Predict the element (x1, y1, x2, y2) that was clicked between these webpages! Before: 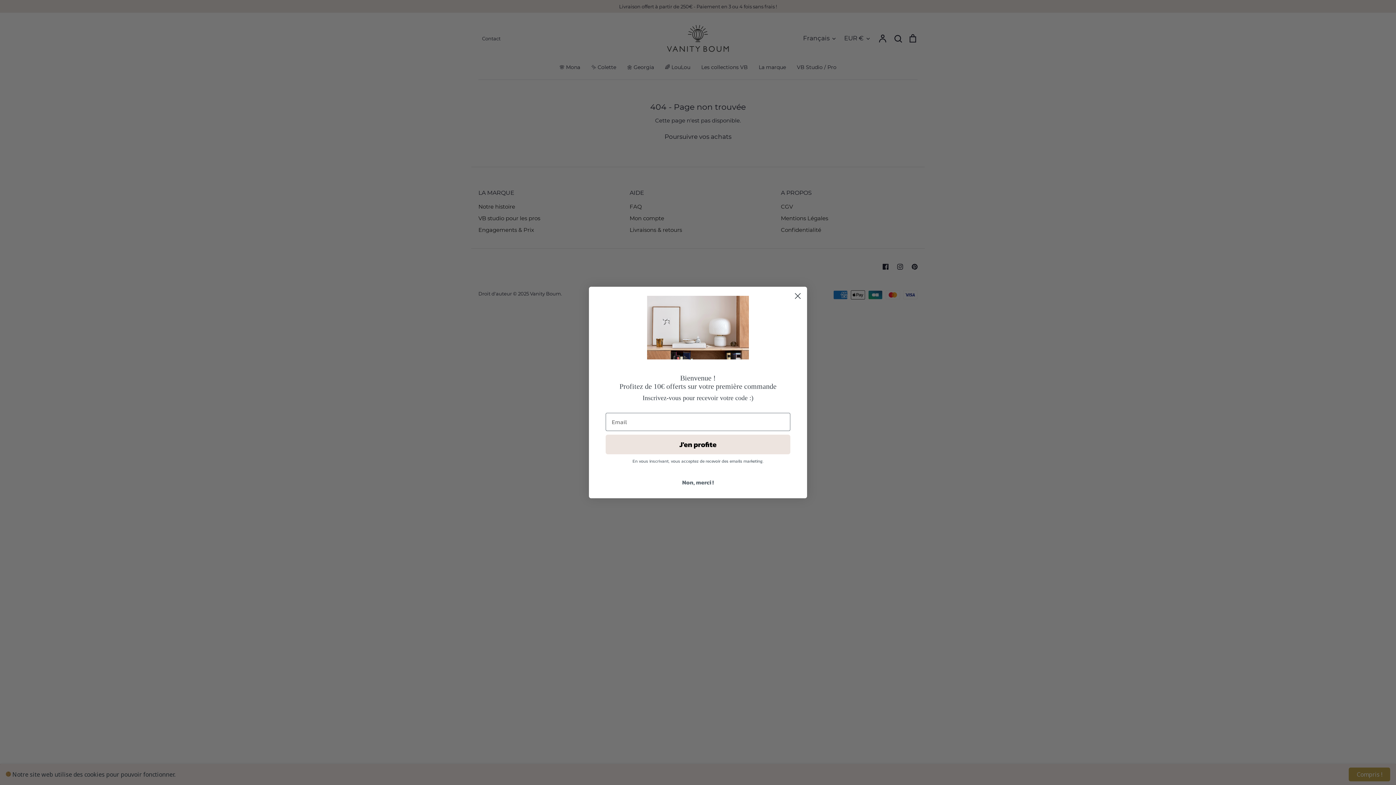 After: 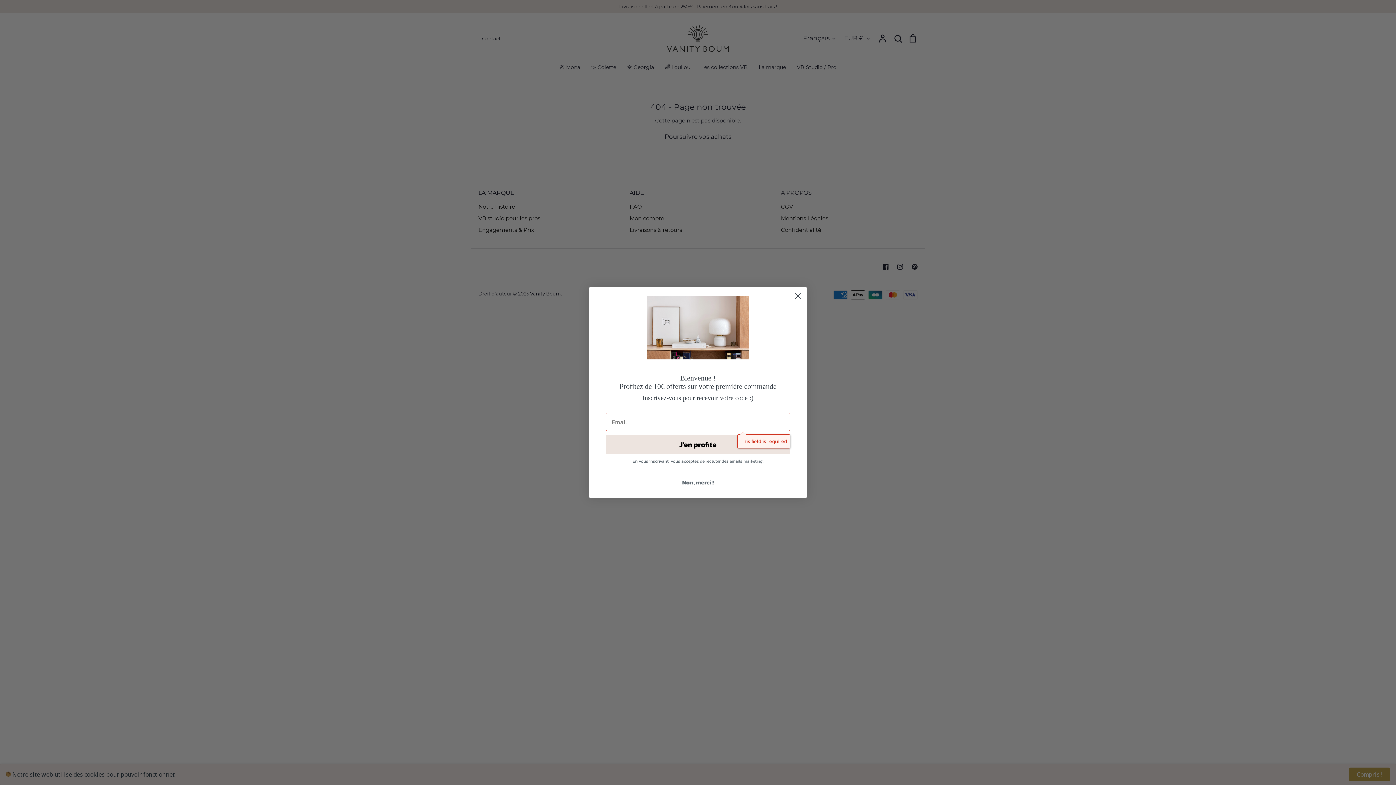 Action: bbox: (605, 434, 790, 454) label: J'en profite